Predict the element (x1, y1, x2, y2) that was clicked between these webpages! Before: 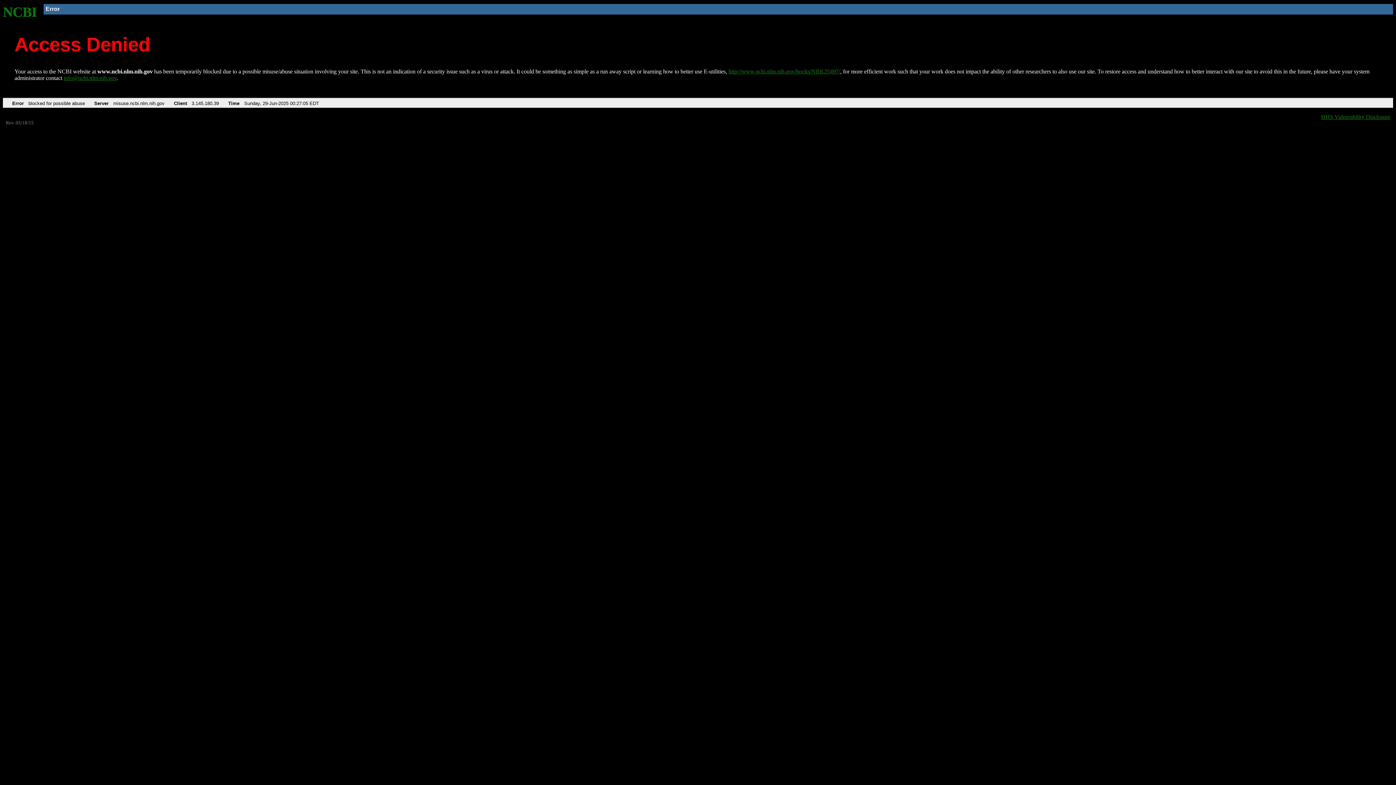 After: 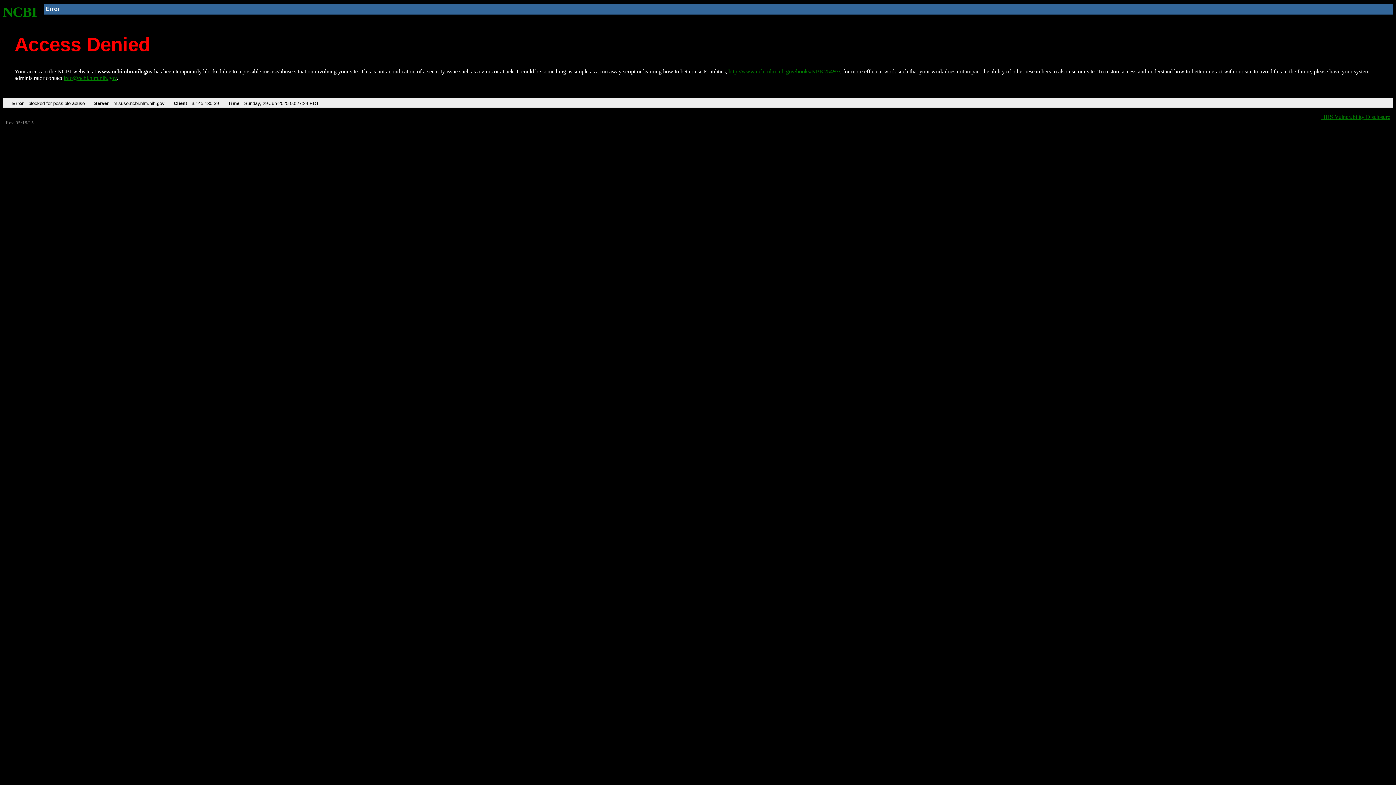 Action: bbox: (2, 4, 37, 19) label: NCBI